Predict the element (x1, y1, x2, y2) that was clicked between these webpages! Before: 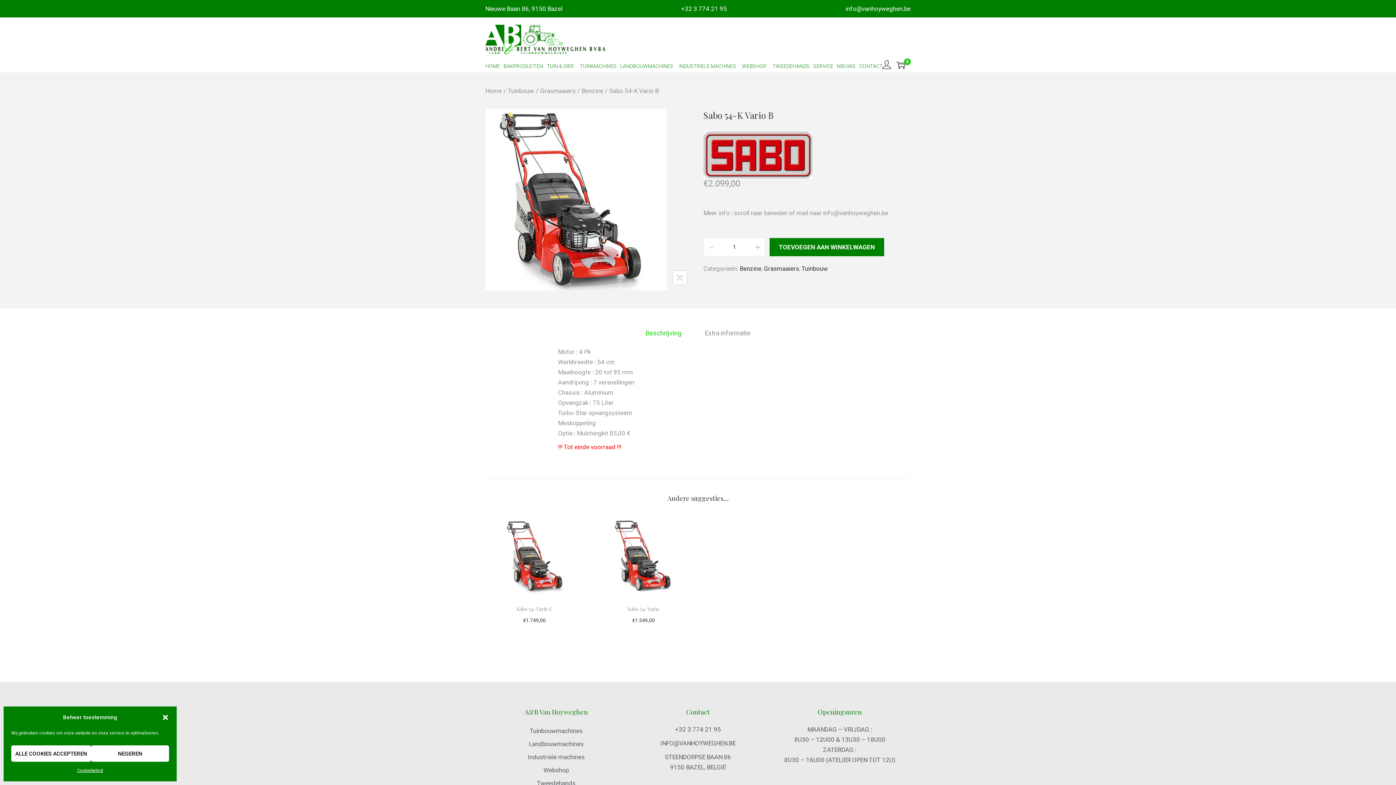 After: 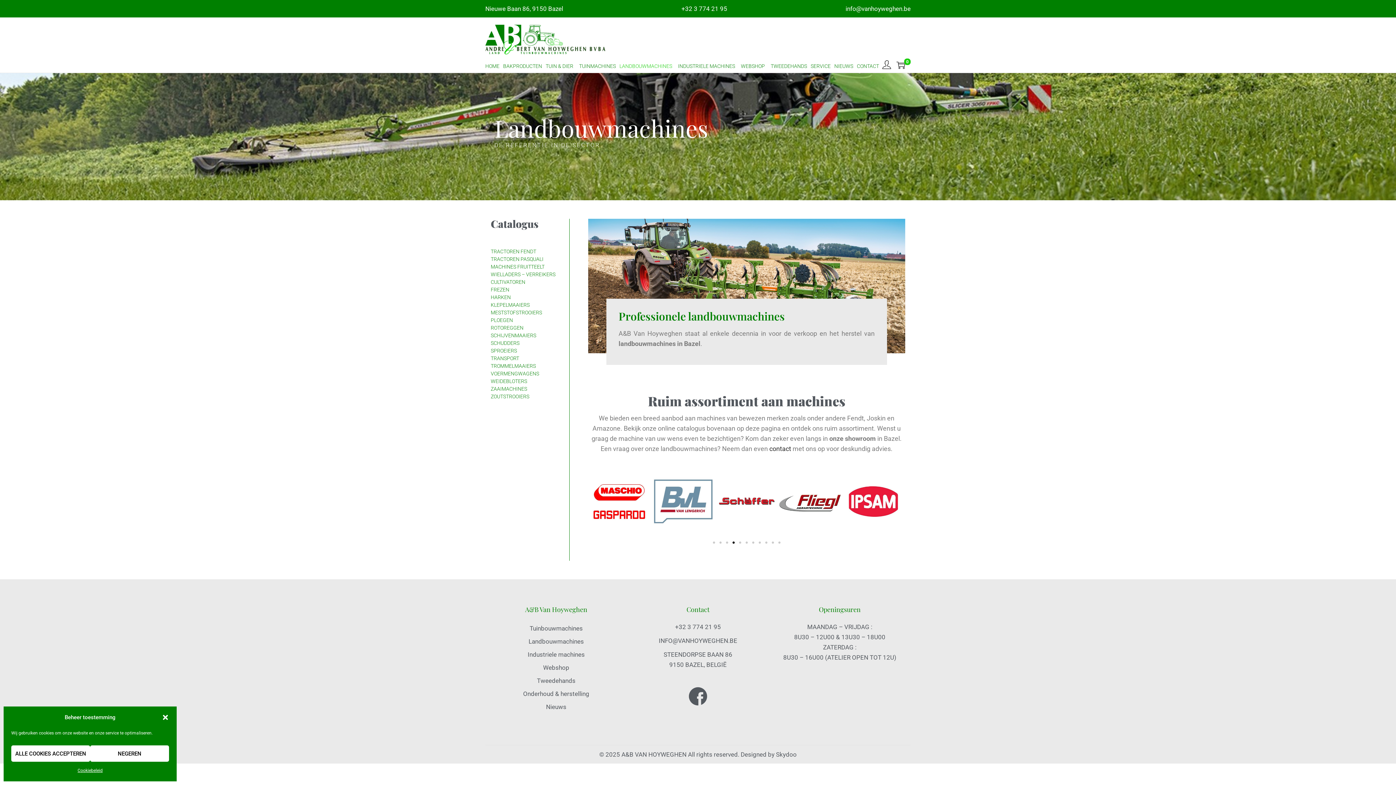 Action: bbox: (528, 740, 583, 748) label: Landbouwmachines